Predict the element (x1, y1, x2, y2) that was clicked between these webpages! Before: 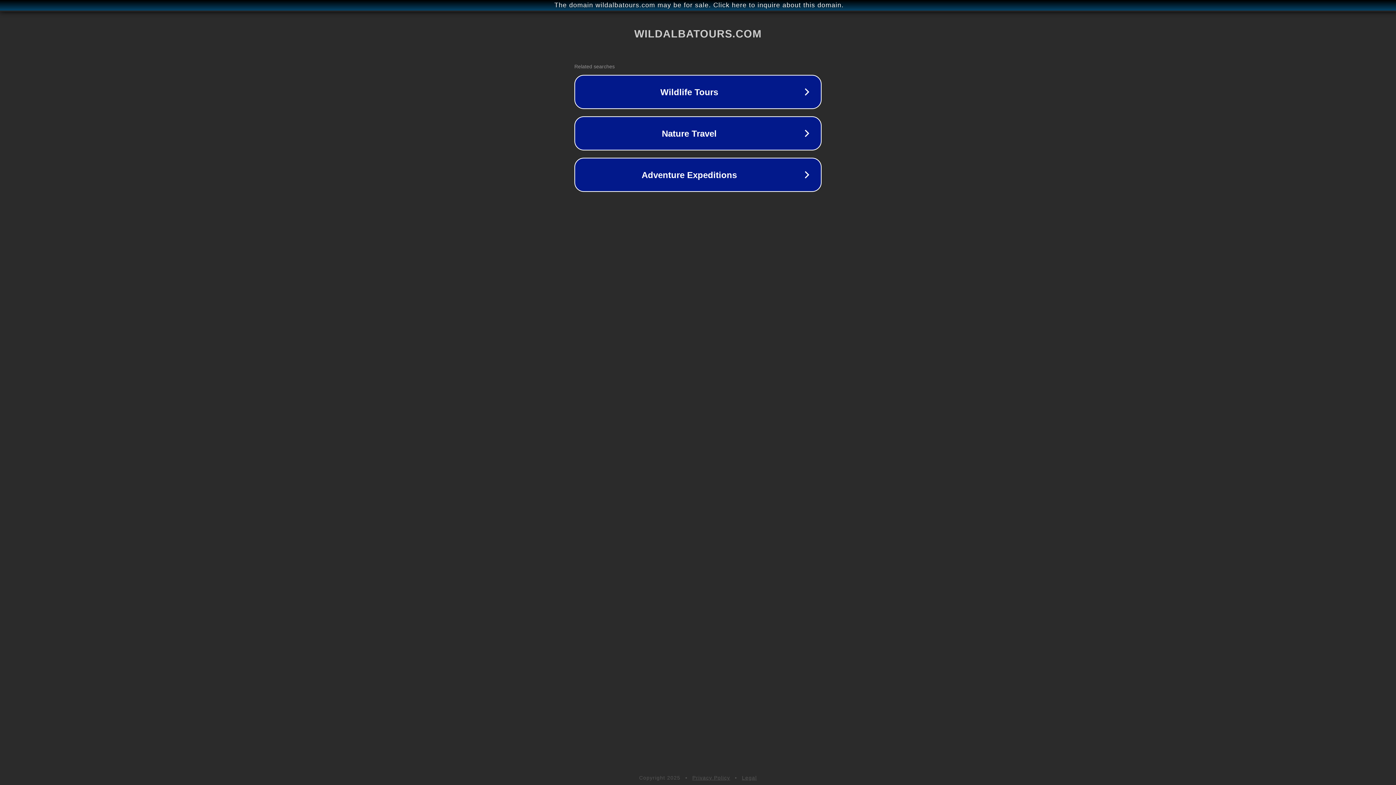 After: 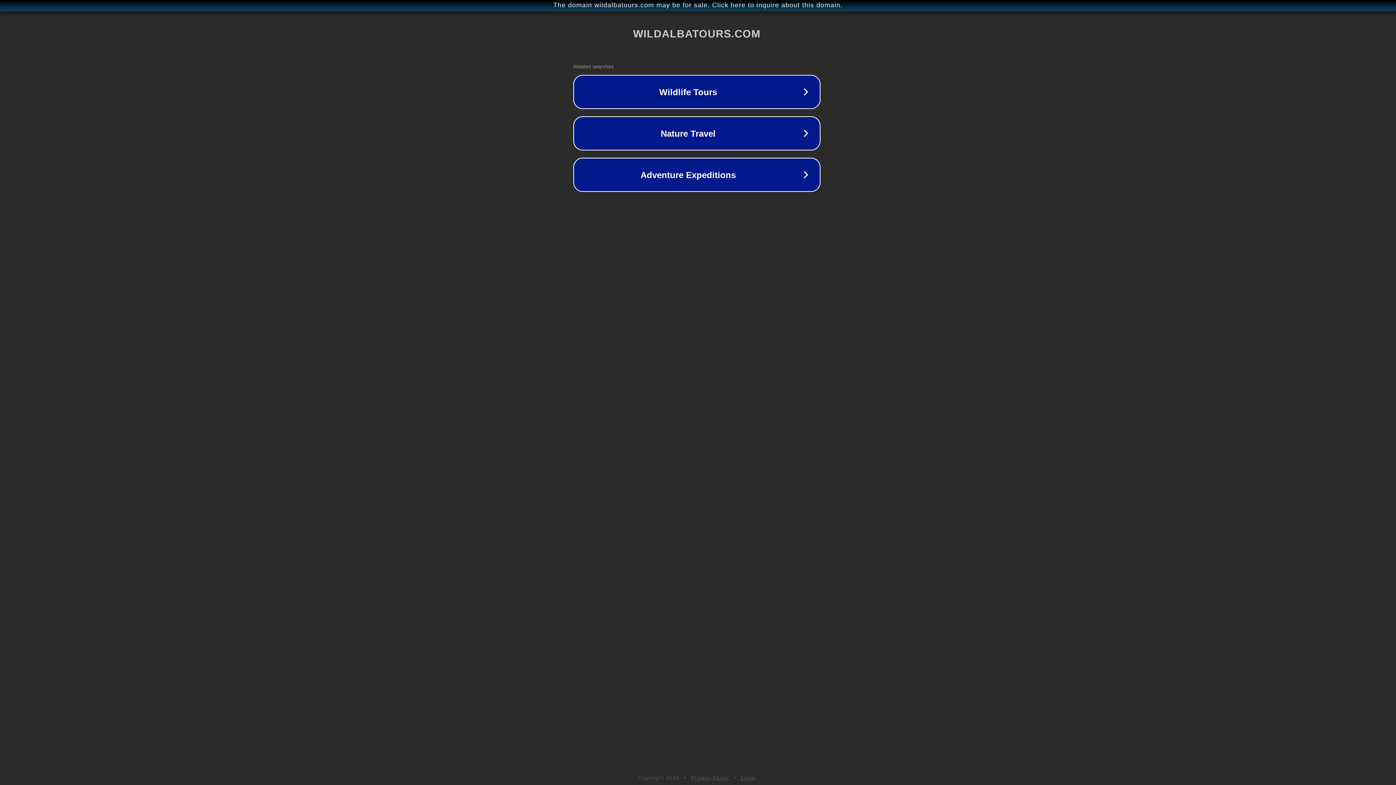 Action: bbox: (1, 1, 1397, 9) label: The domain wildalbatours.com may be for sale. Click here to inquire about this domain.